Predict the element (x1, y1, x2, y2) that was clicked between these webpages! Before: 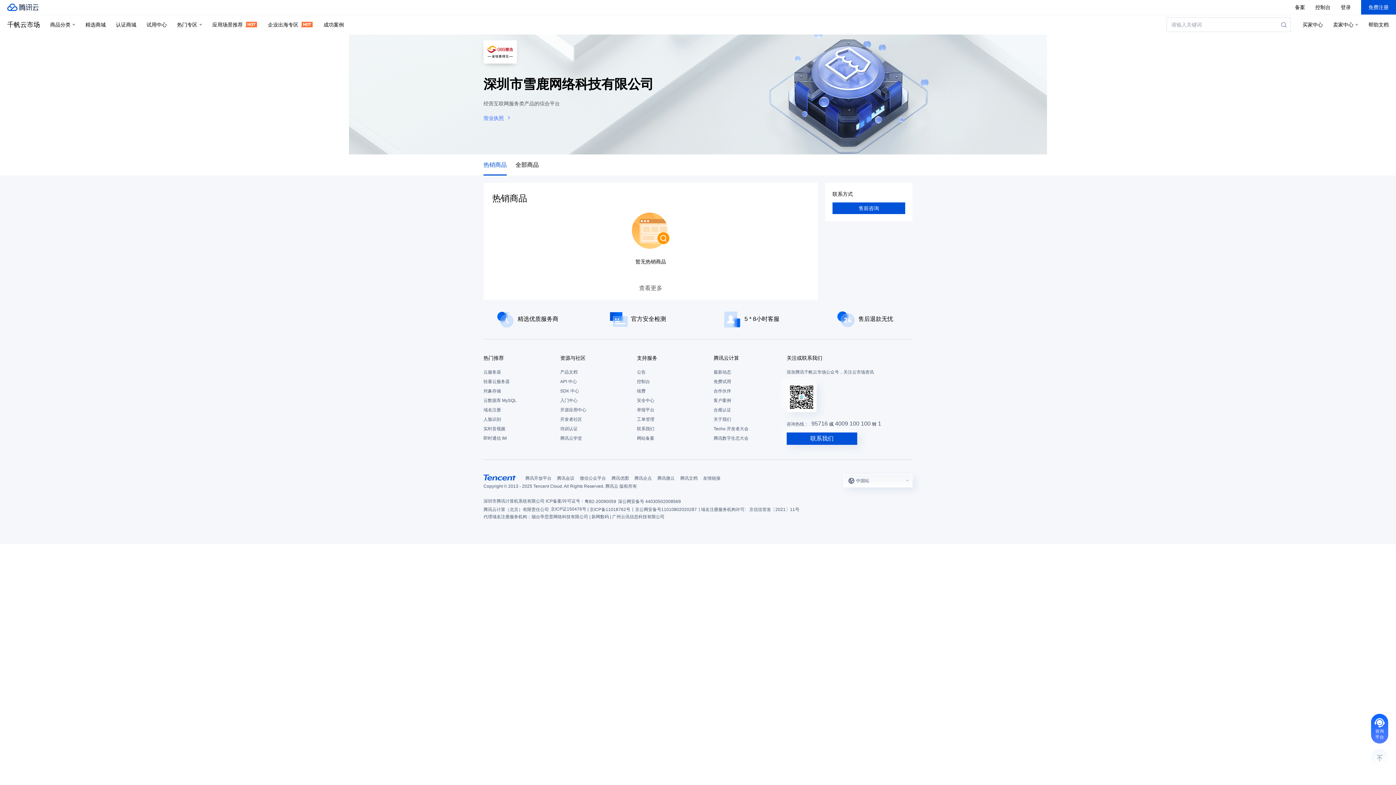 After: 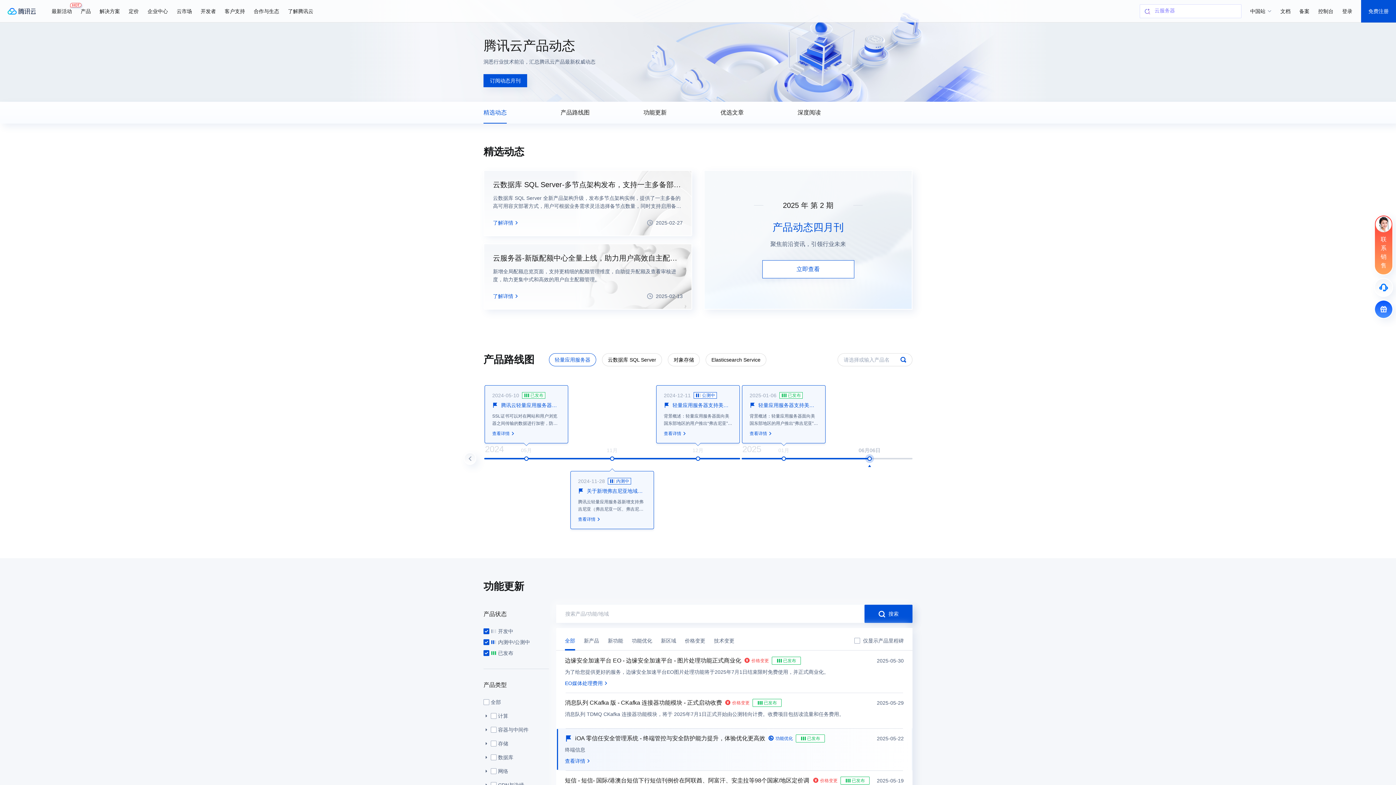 Action: bbox: (713, 367, 783, 377) label: 最新动态